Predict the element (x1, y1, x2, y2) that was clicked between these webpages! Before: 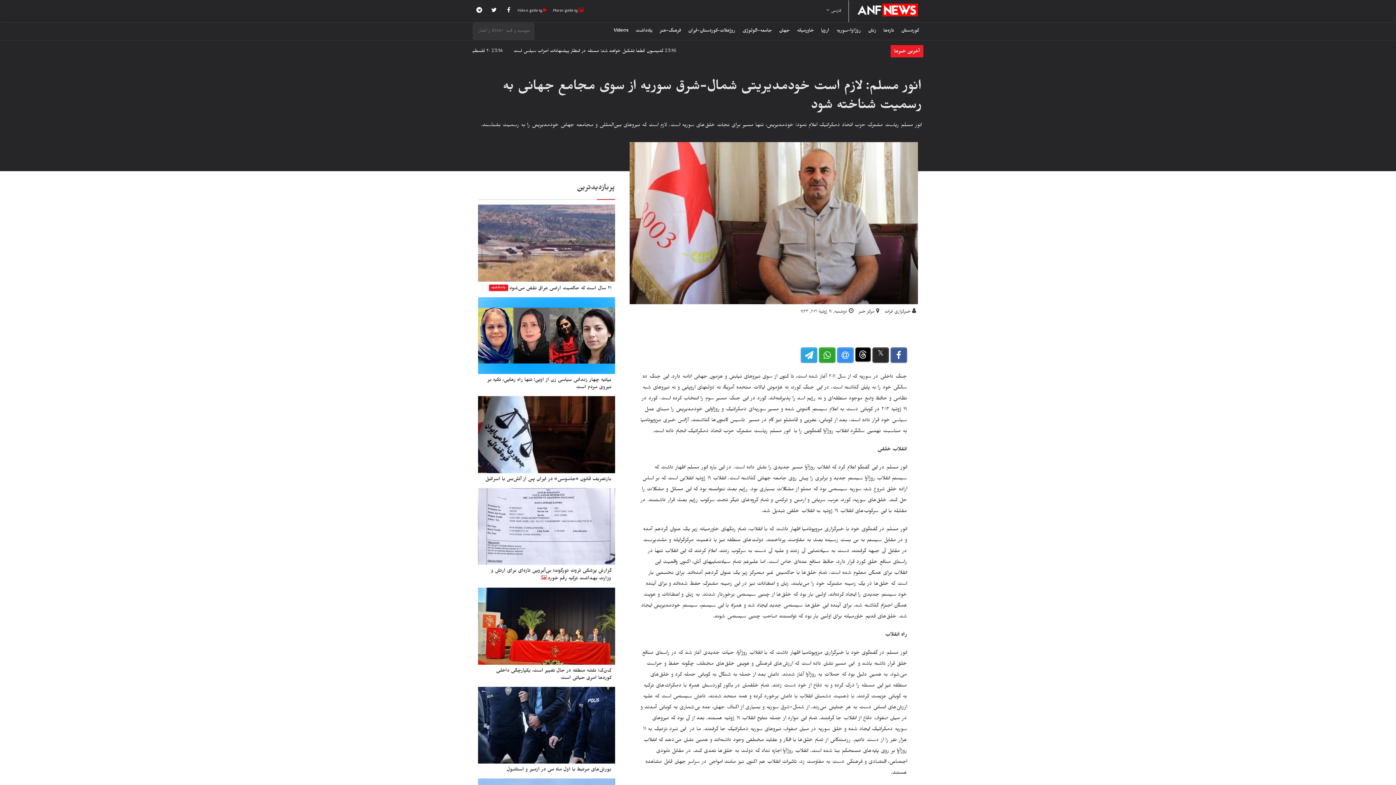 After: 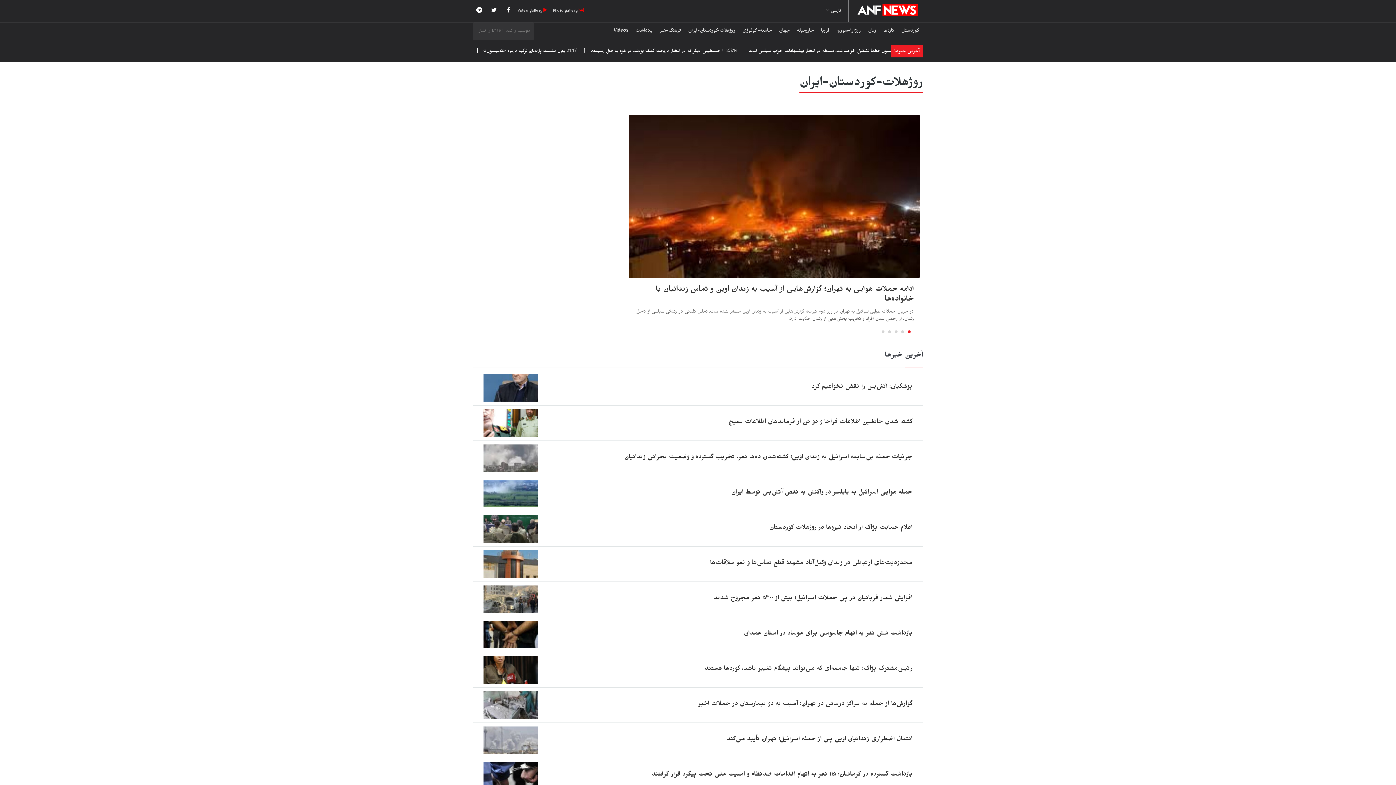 Action: label: روژهلات-کوردستان-ایران bbox: (685, 25, 738, 37)